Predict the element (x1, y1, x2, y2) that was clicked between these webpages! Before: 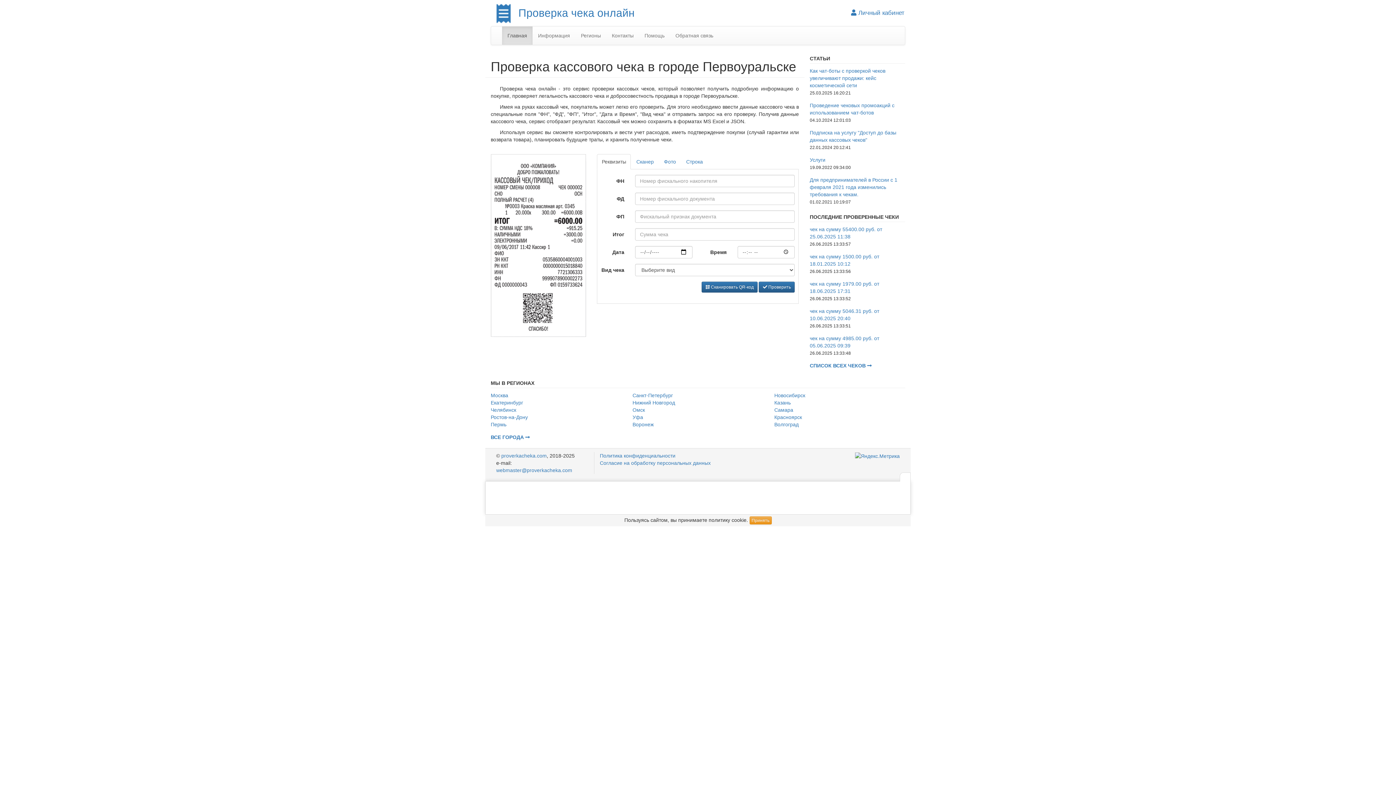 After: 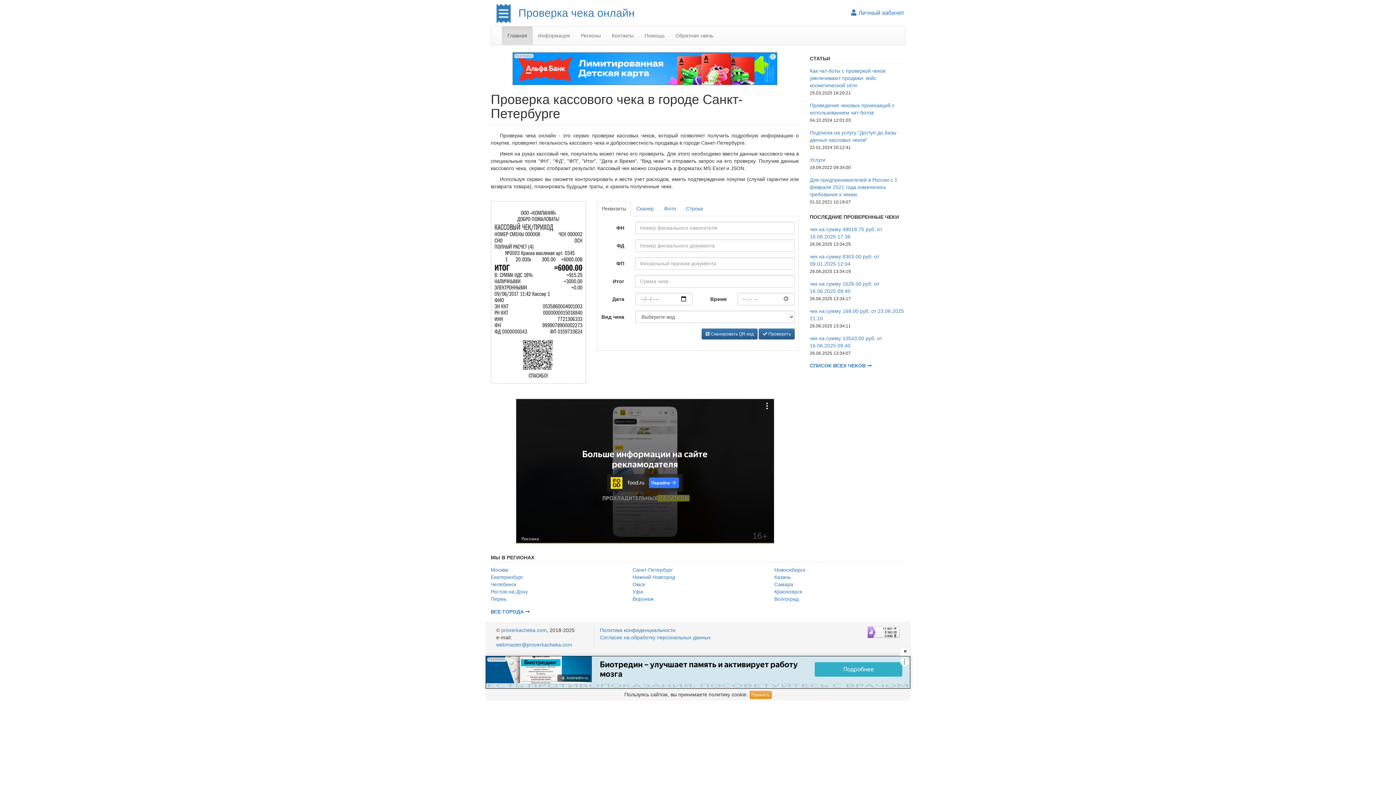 Action: bbox: (632, 392, 673, 398) label: Санкт-Петербург